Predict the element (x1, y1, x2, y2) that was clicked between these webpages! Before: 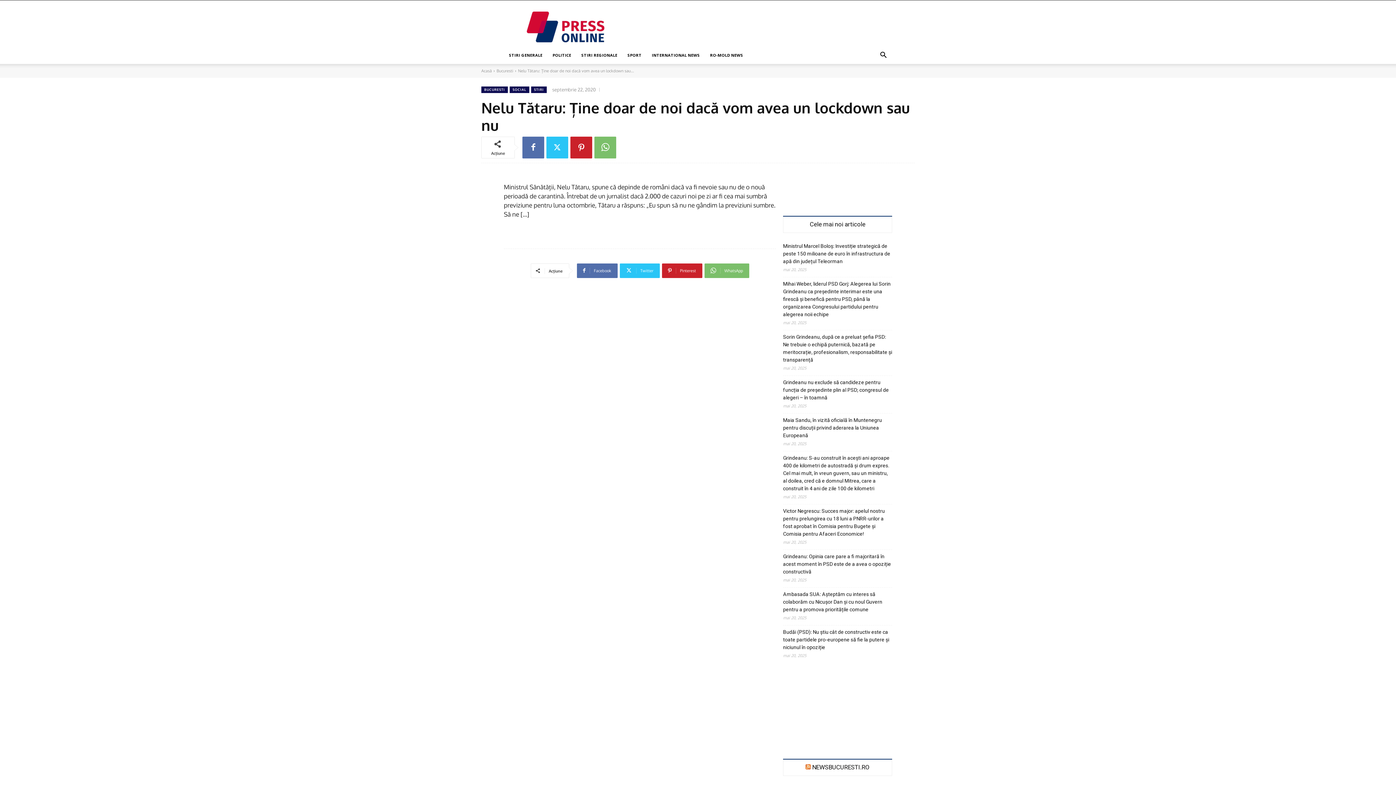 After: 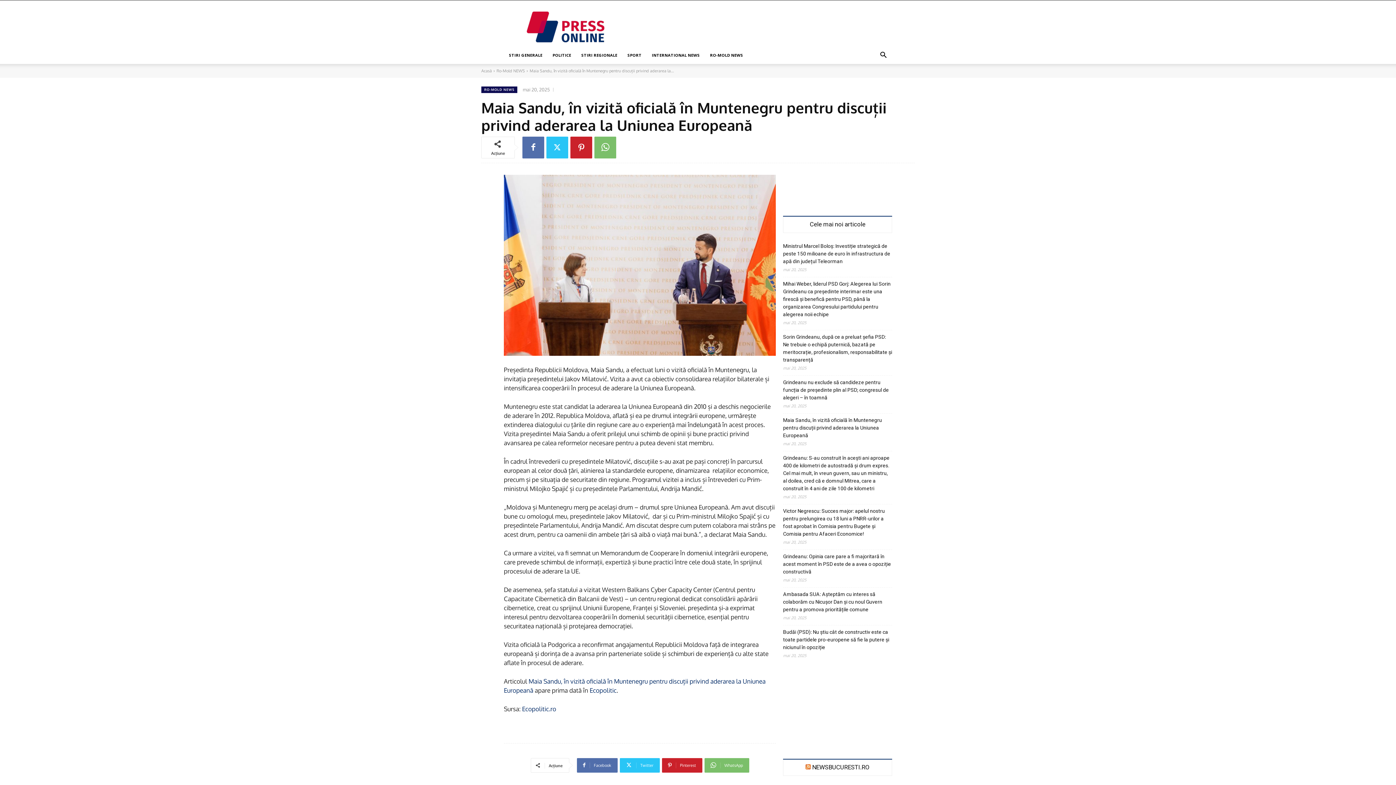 Action: bbox: (783, 416, 892, 439) label: Maia Sandu, în vizită oficială în Muntenegru pentru discuții privind aderarea la Uniunea Europeană